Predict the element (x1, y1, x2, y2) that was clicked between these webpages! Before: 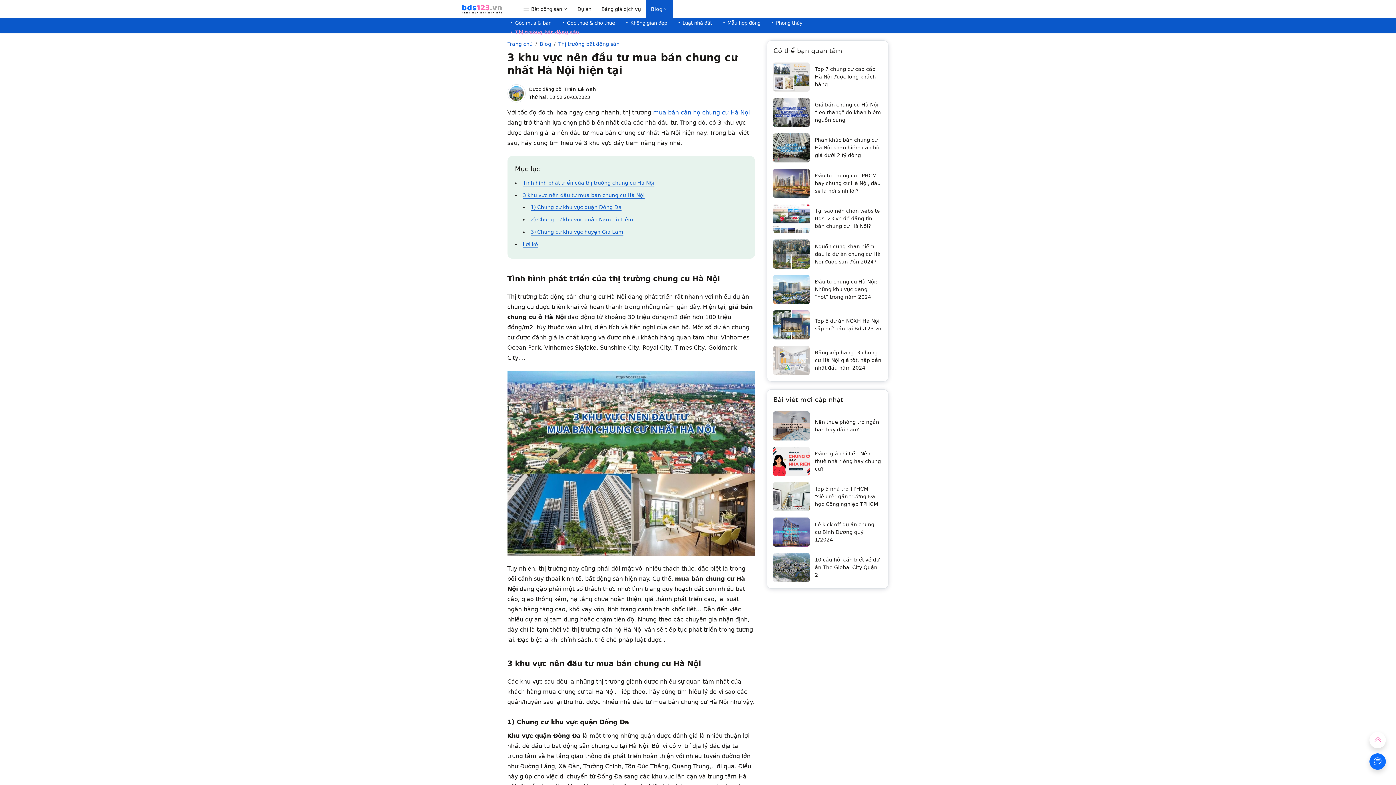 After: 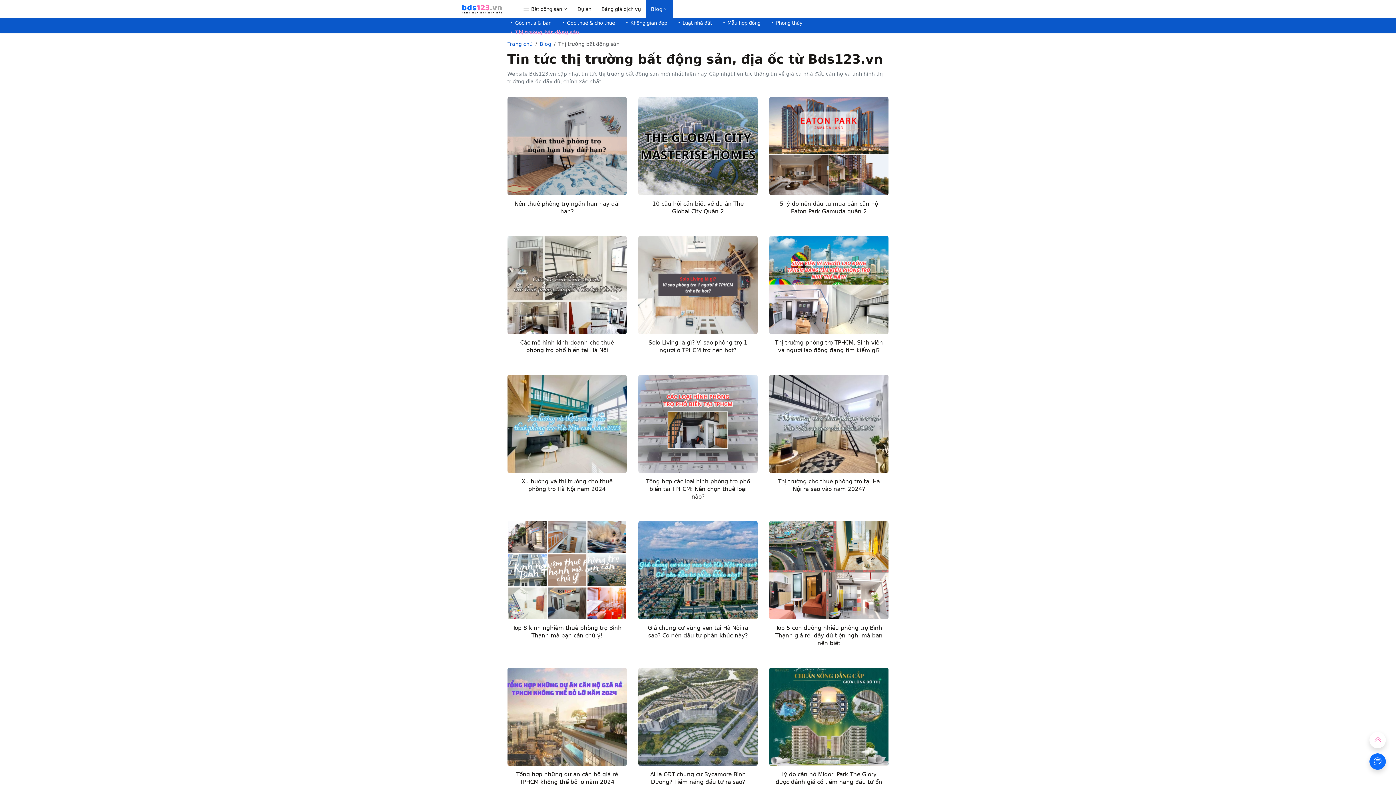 Action: bbox: (558, 40, 619, 48) label: Thị trường bất động sản